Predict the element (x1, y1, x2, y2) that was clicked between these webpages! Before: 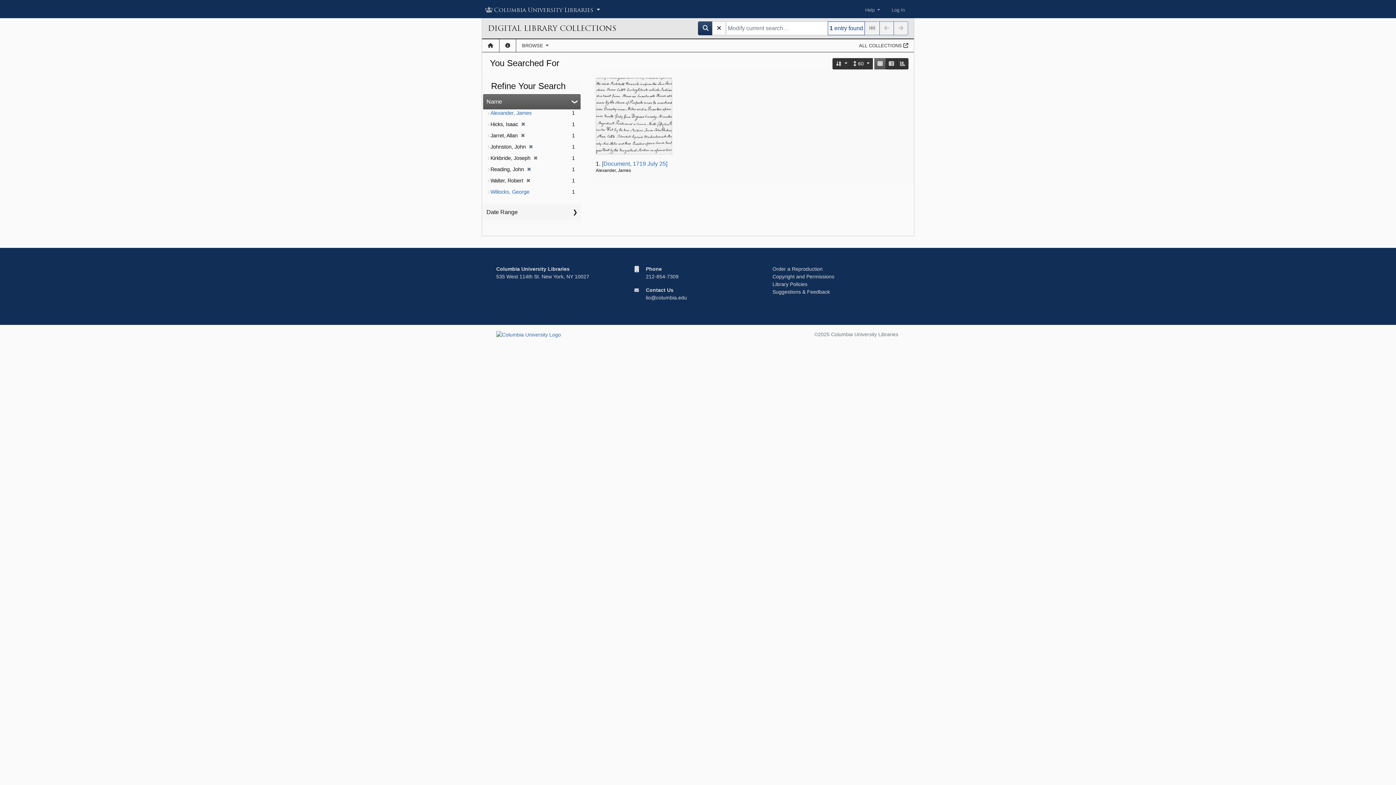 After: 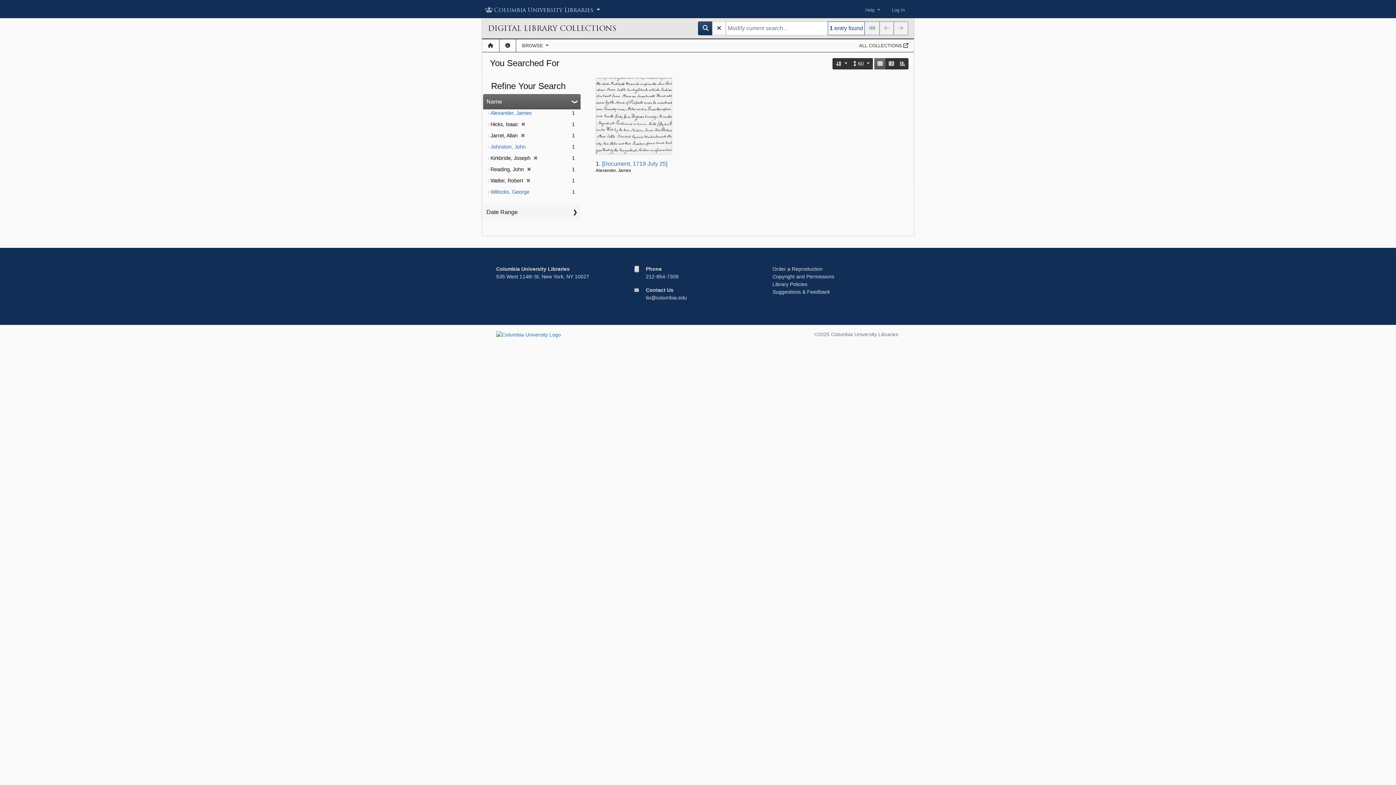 Action: bbox: (525, 144, 533, 149) label: ✖
[remove]